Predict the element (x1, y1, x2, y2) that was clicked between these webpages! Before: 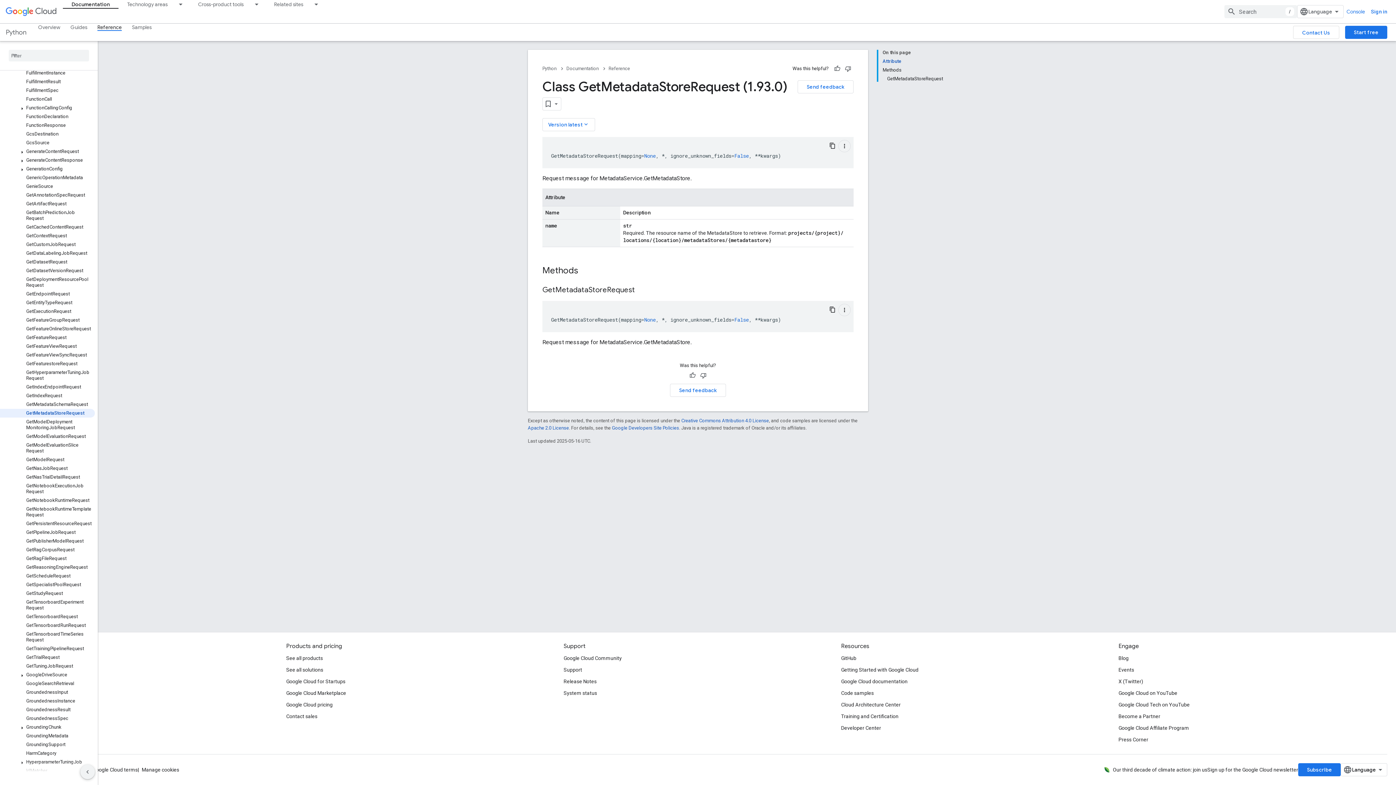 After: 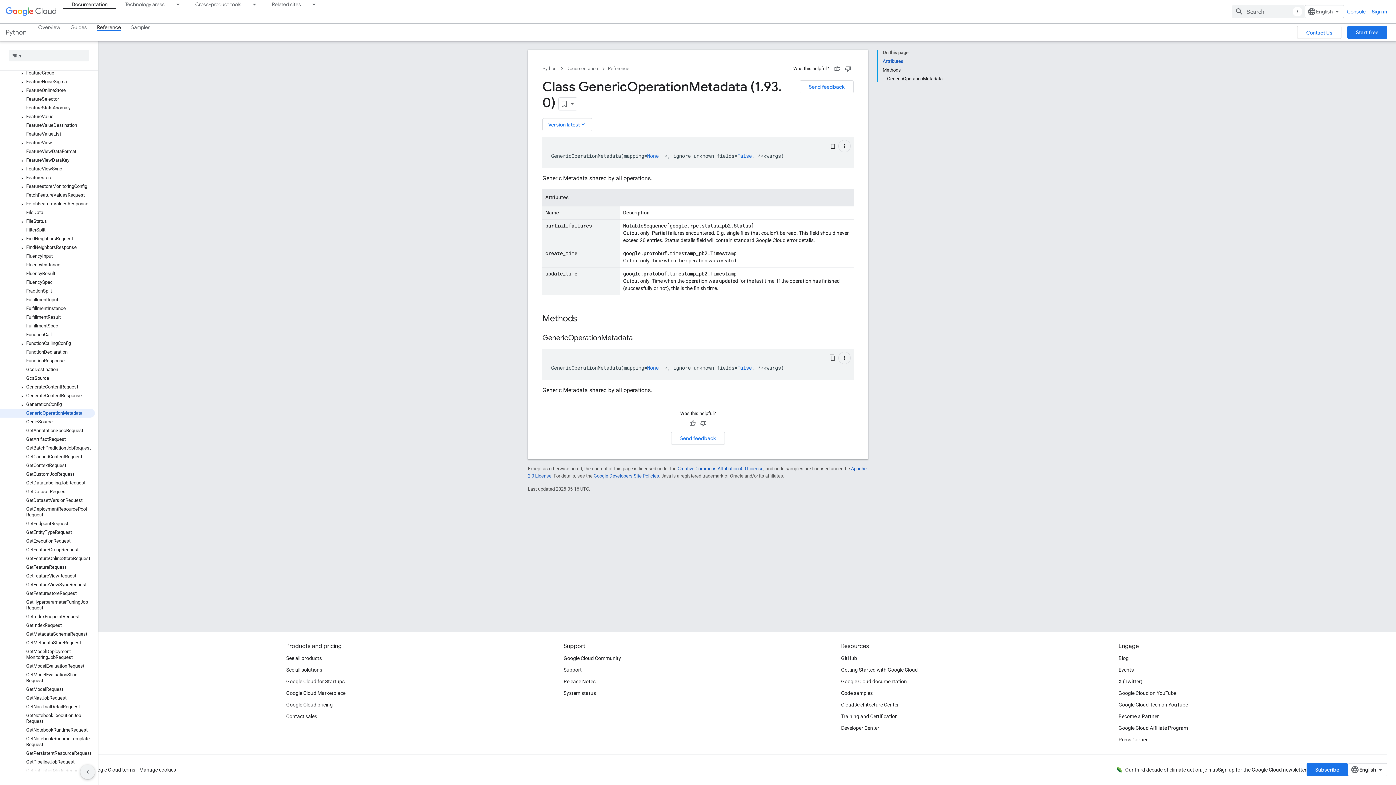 Action: label: GenericOperationMetadata bbox: (0, 173, 94, 182)